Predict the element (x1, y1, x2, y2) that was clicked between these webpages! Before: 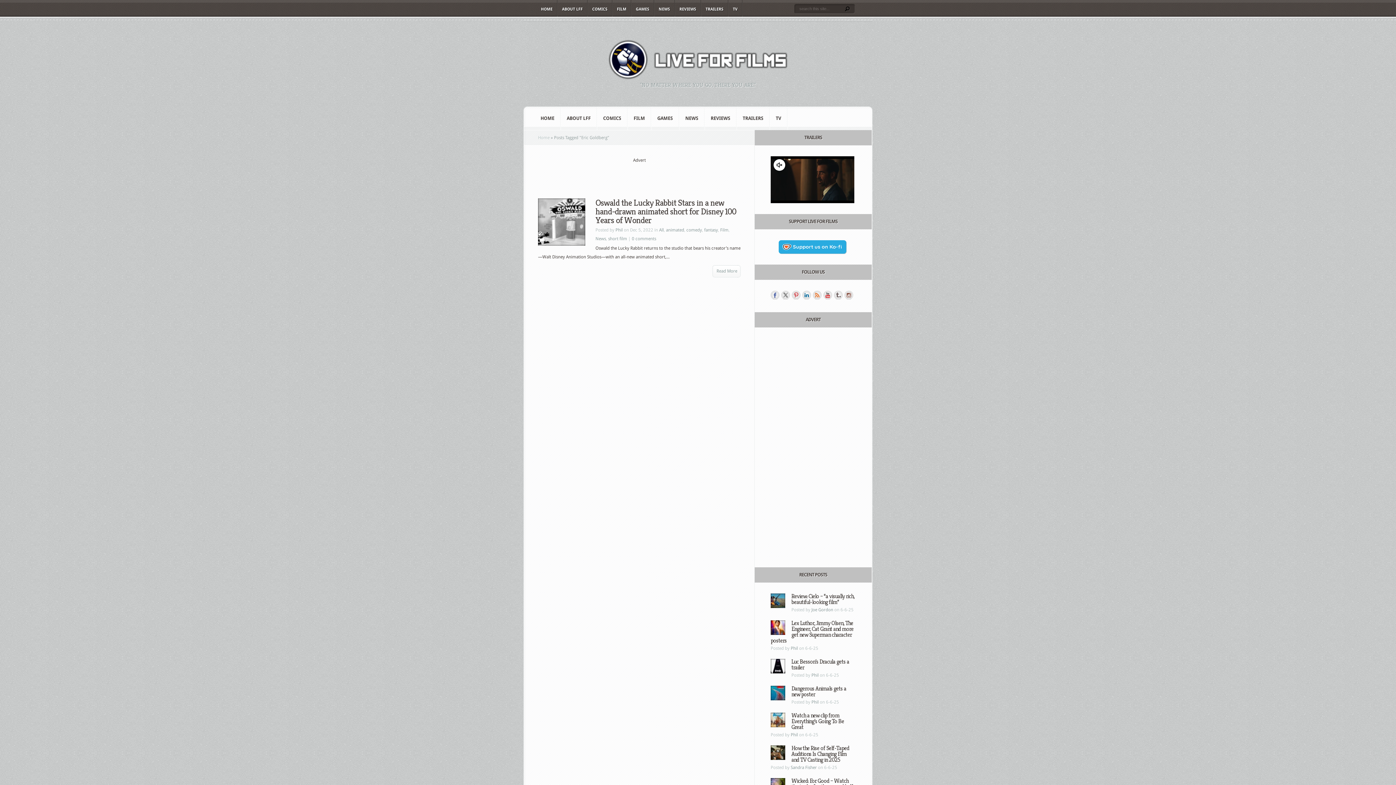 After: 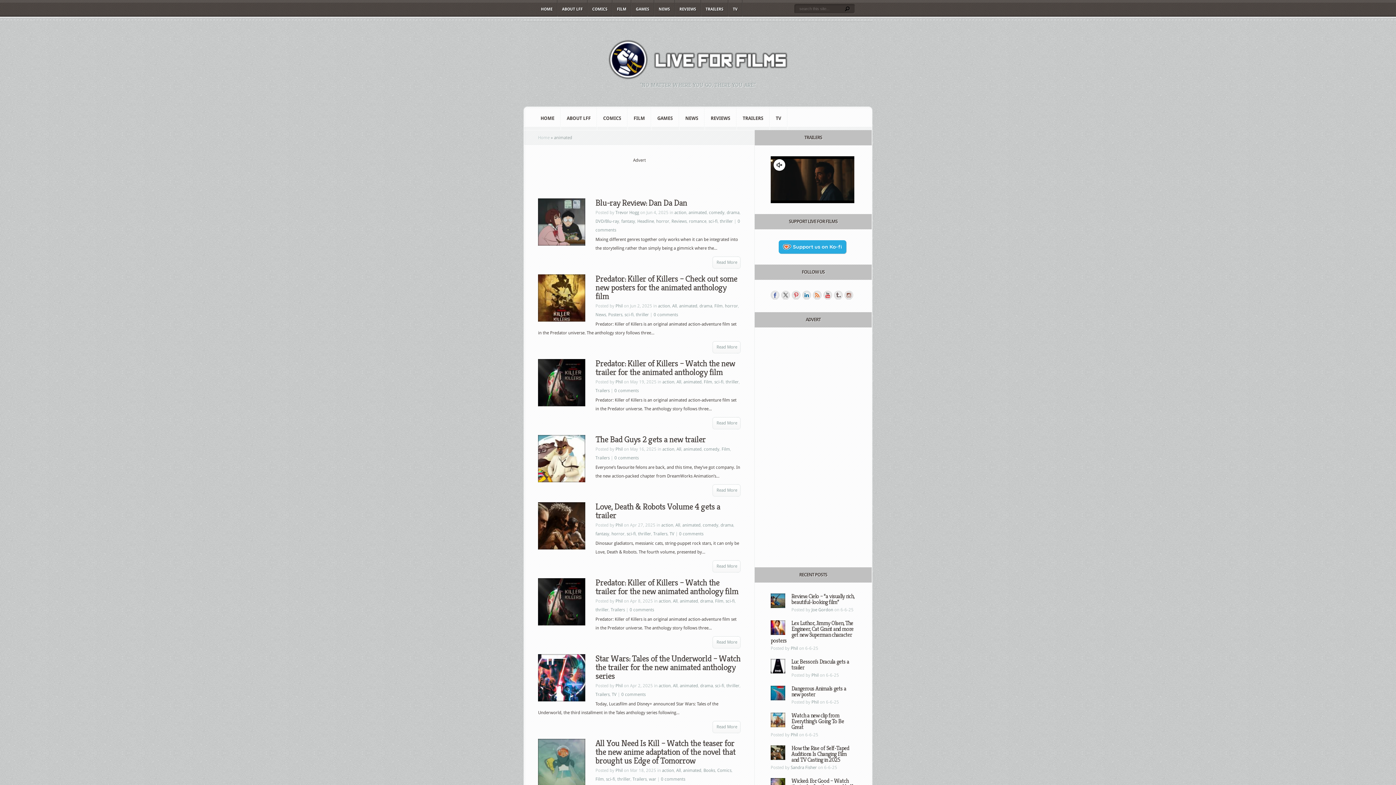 Action: bbox: (666, 227, 684, 232) label: animated